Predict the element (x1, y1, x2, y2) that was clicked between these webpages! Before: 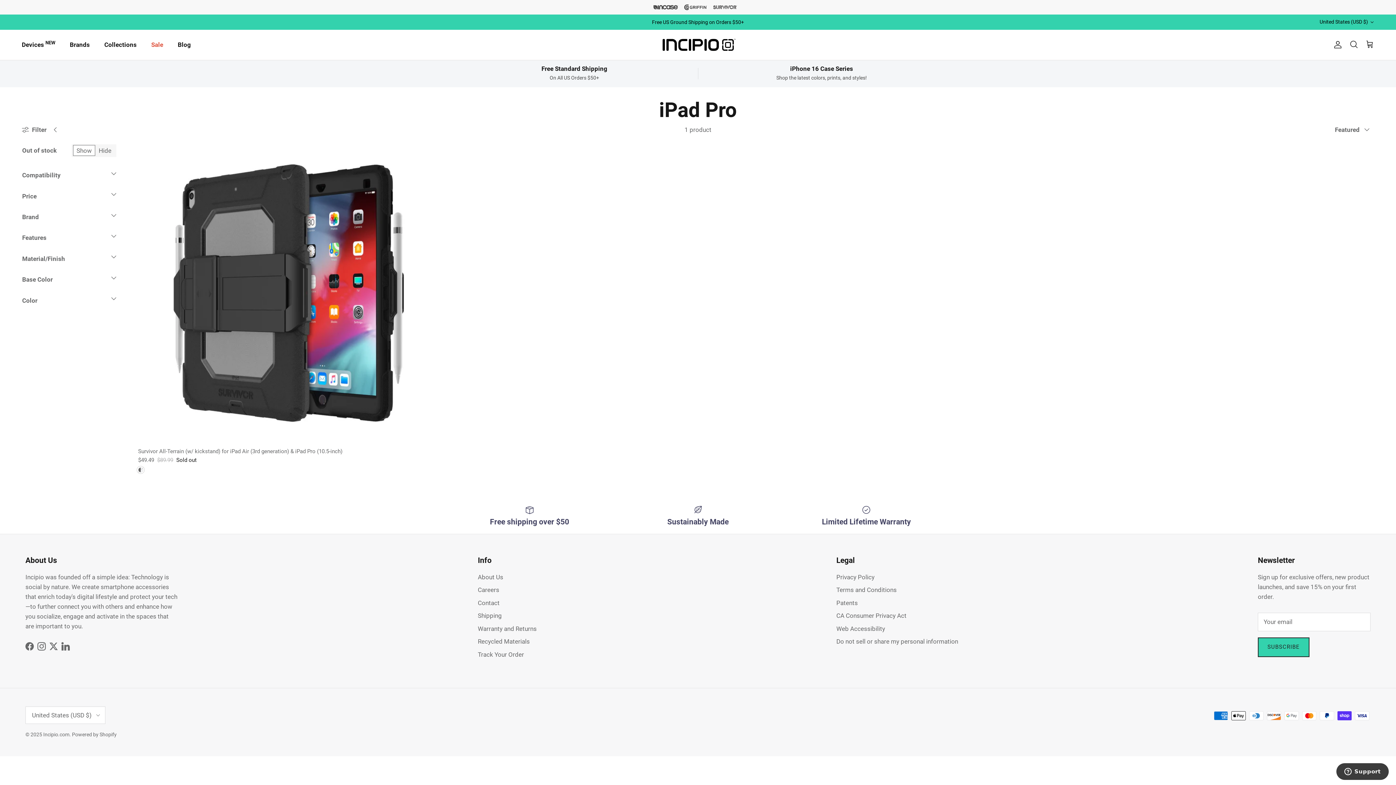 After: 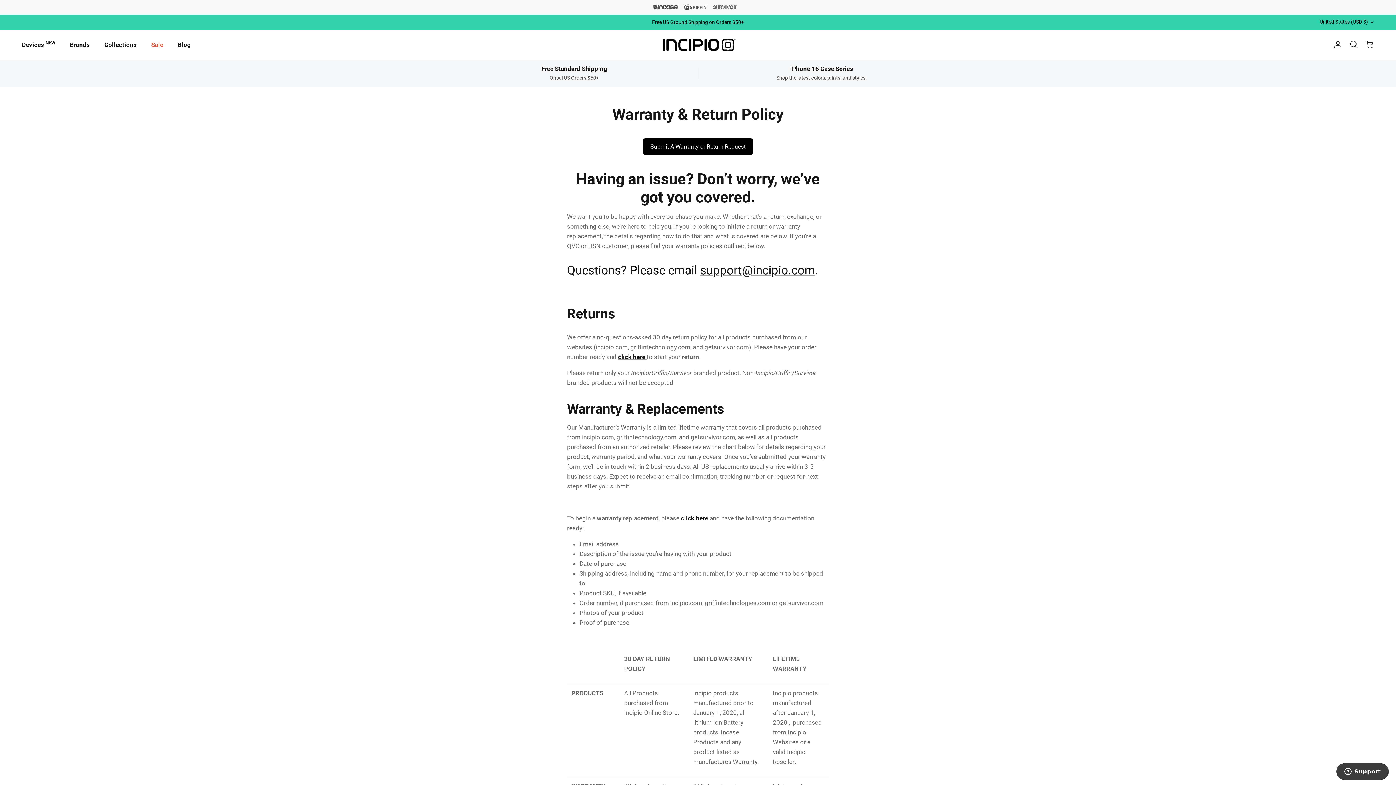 Action: bbox: (477, 625, 536, 632) label: Warranty and Returns